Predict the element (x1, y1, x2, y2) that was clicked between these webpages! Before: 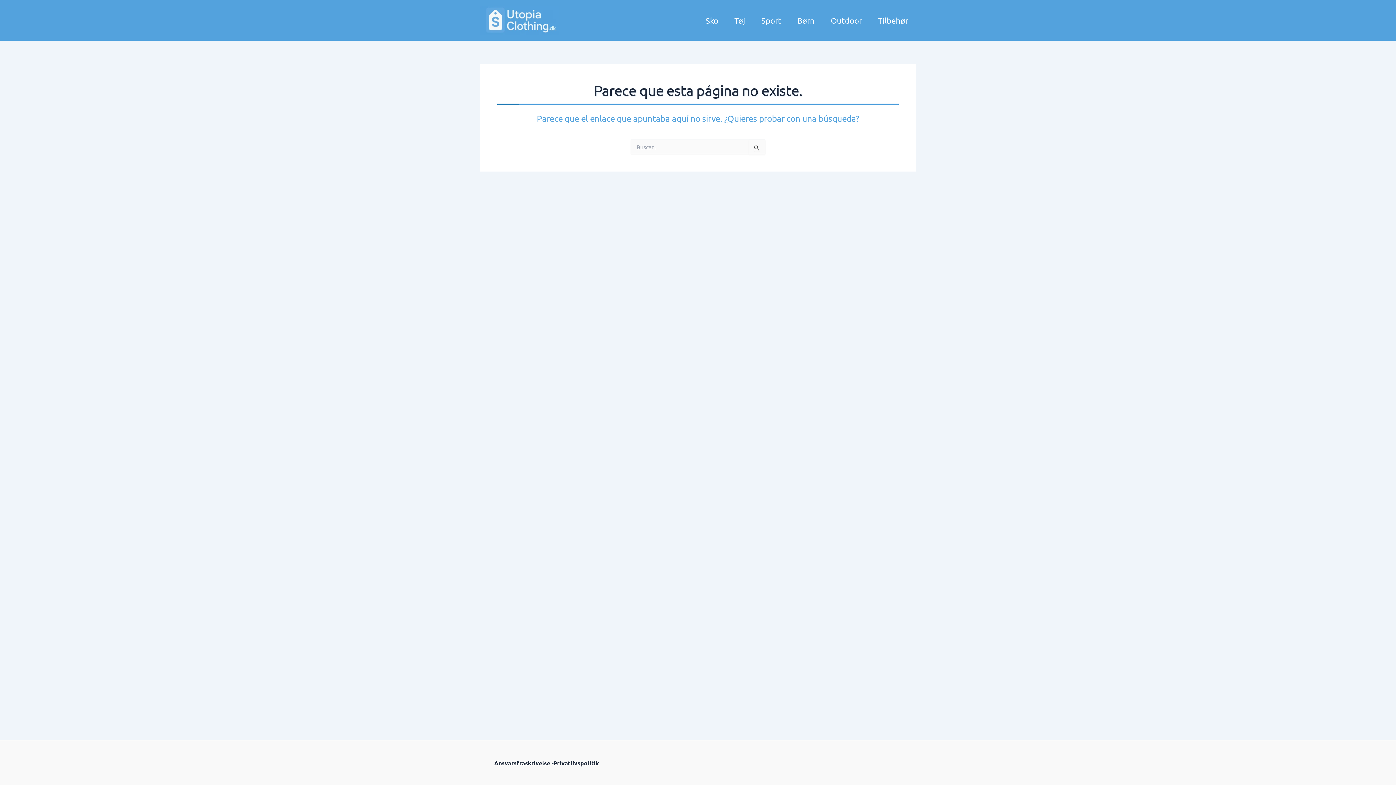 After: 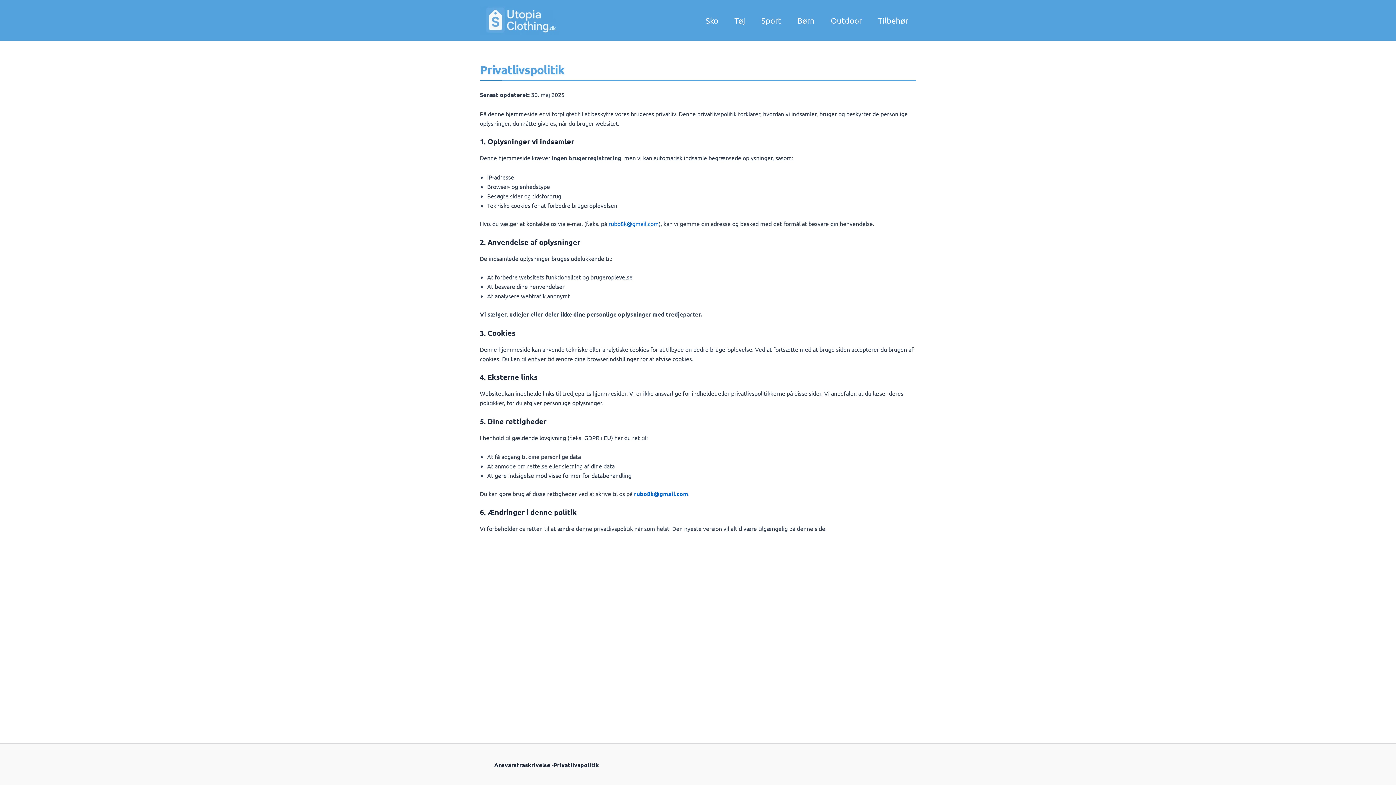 Action: label: Privatlivspolitik bbox: (553, 758, 599, 767)